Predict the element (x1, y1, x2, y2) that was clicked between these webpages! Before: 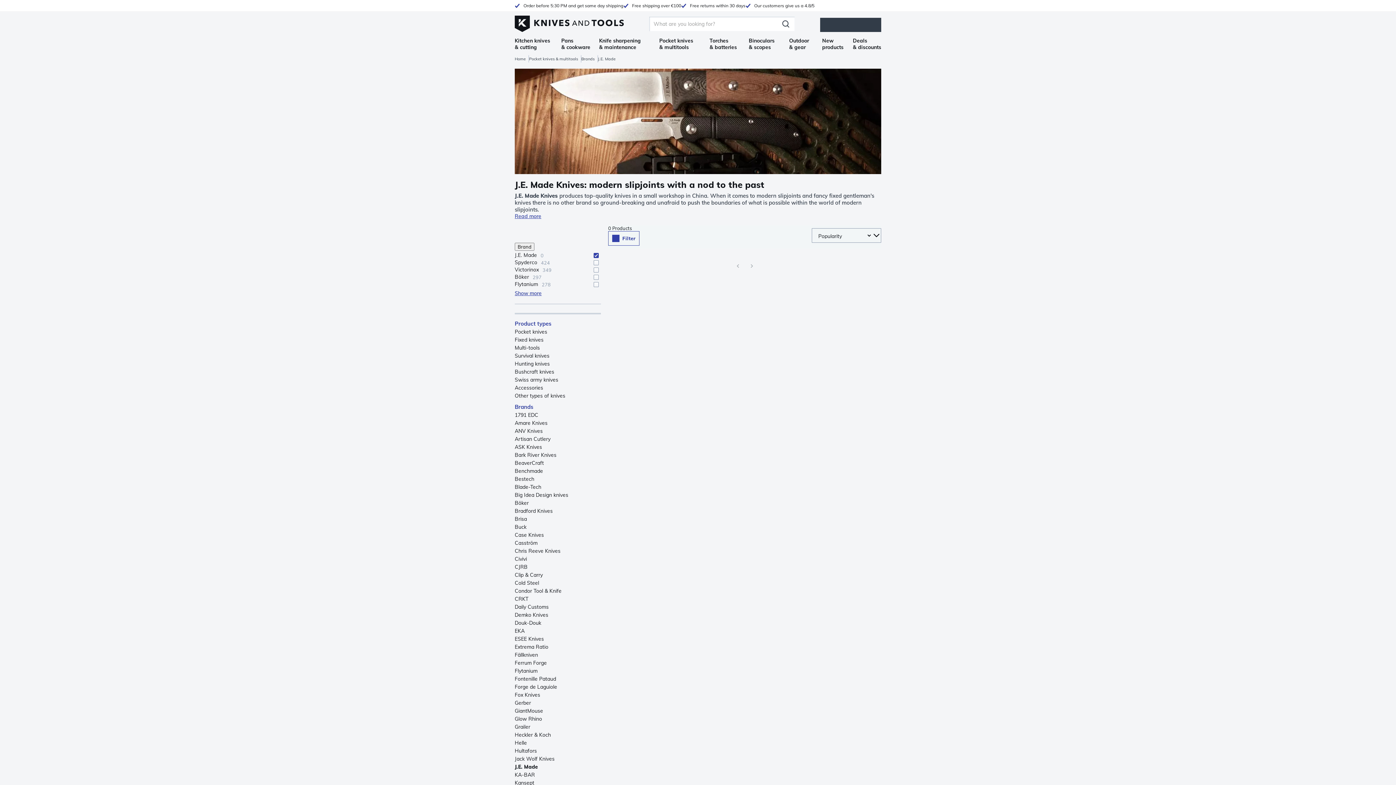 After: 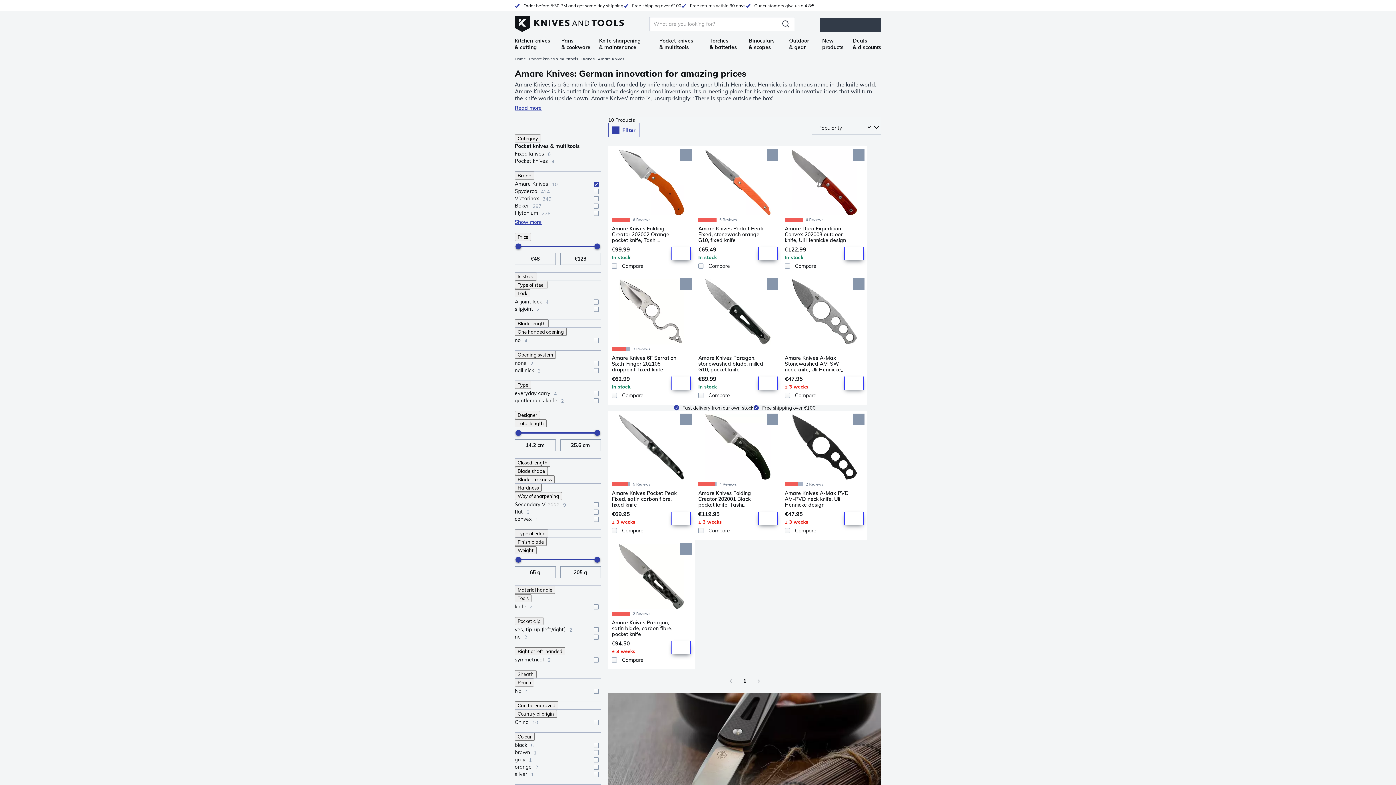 Action: bbox: (514, 420, 601, 426) label: Amare Knives